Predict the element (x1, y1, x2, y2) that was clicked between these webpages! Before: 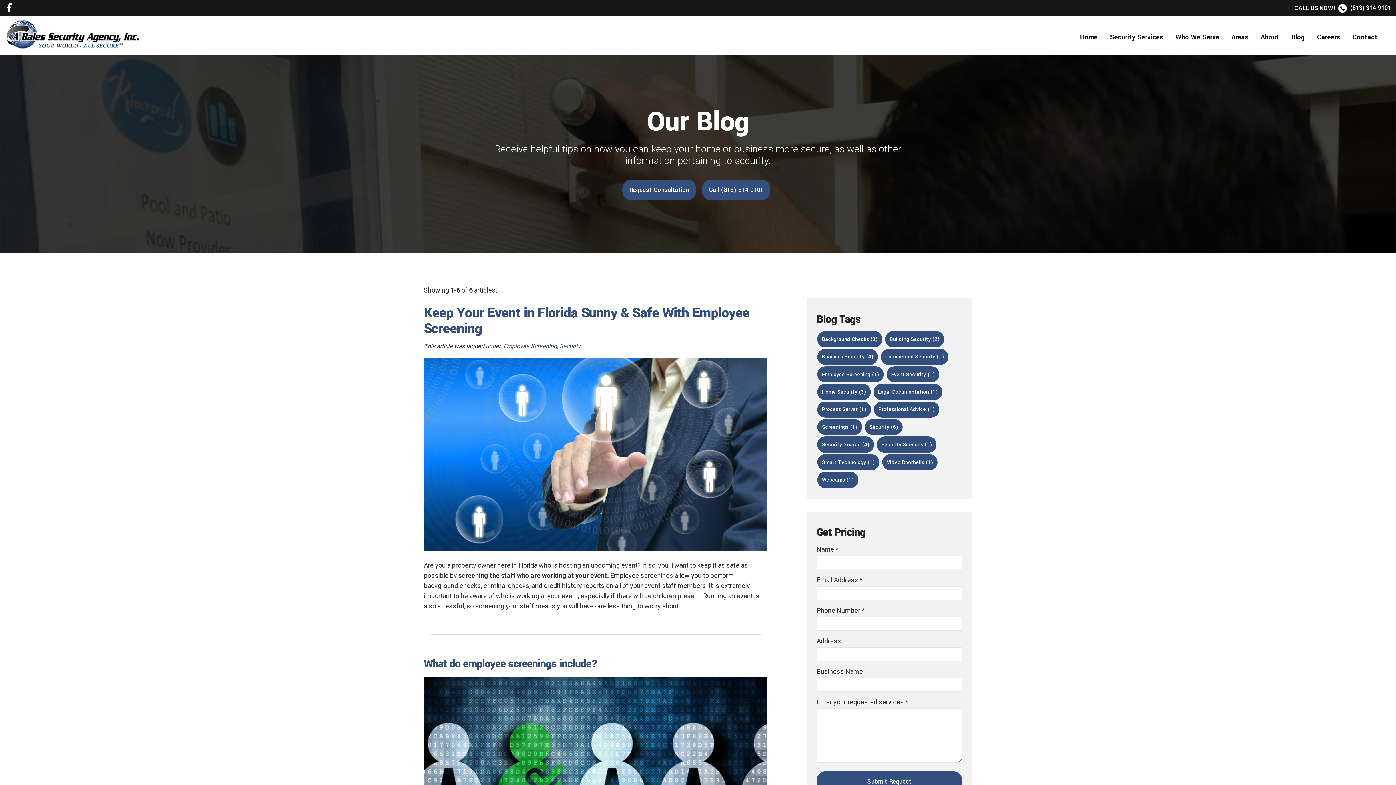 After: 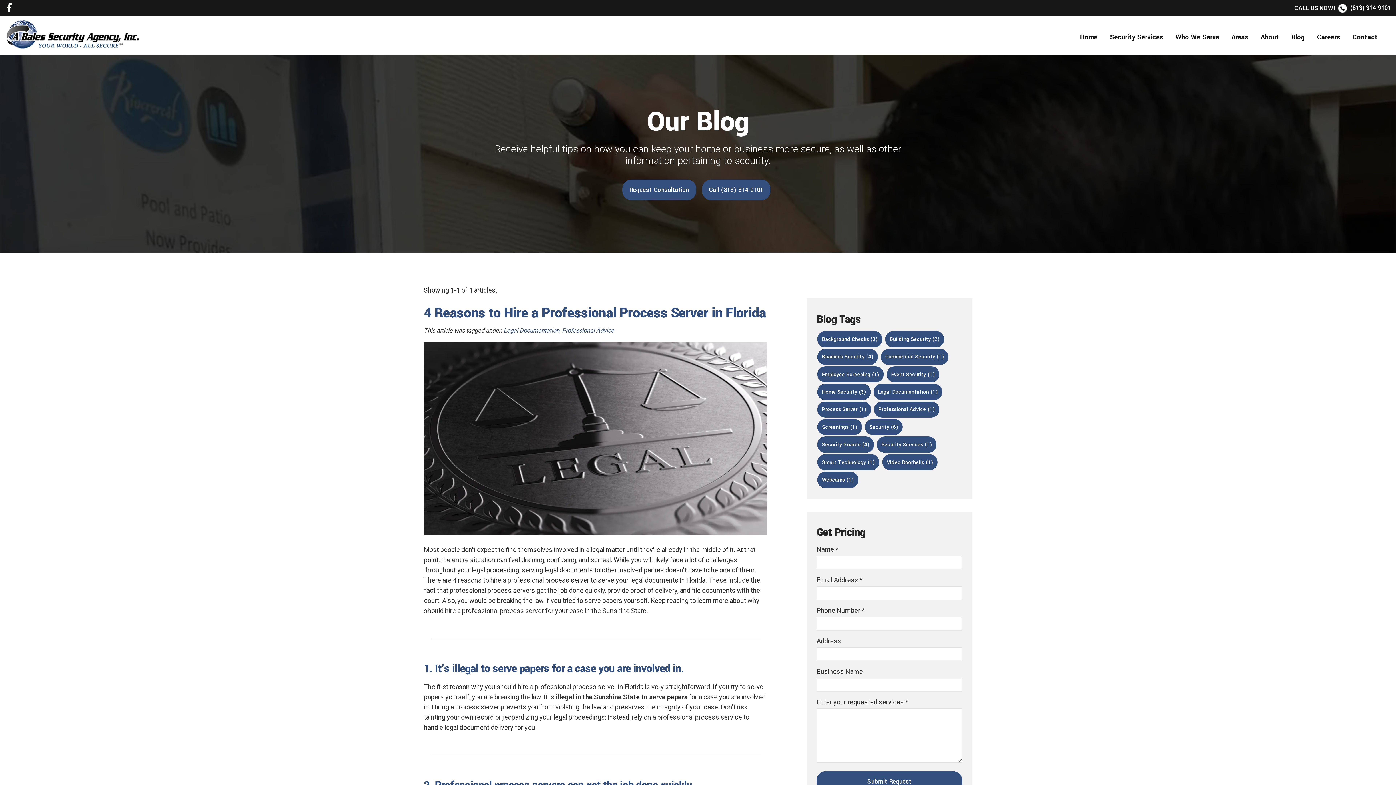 Action: label: Professional Advice (1) bbox: (874, 401, 939, 417)